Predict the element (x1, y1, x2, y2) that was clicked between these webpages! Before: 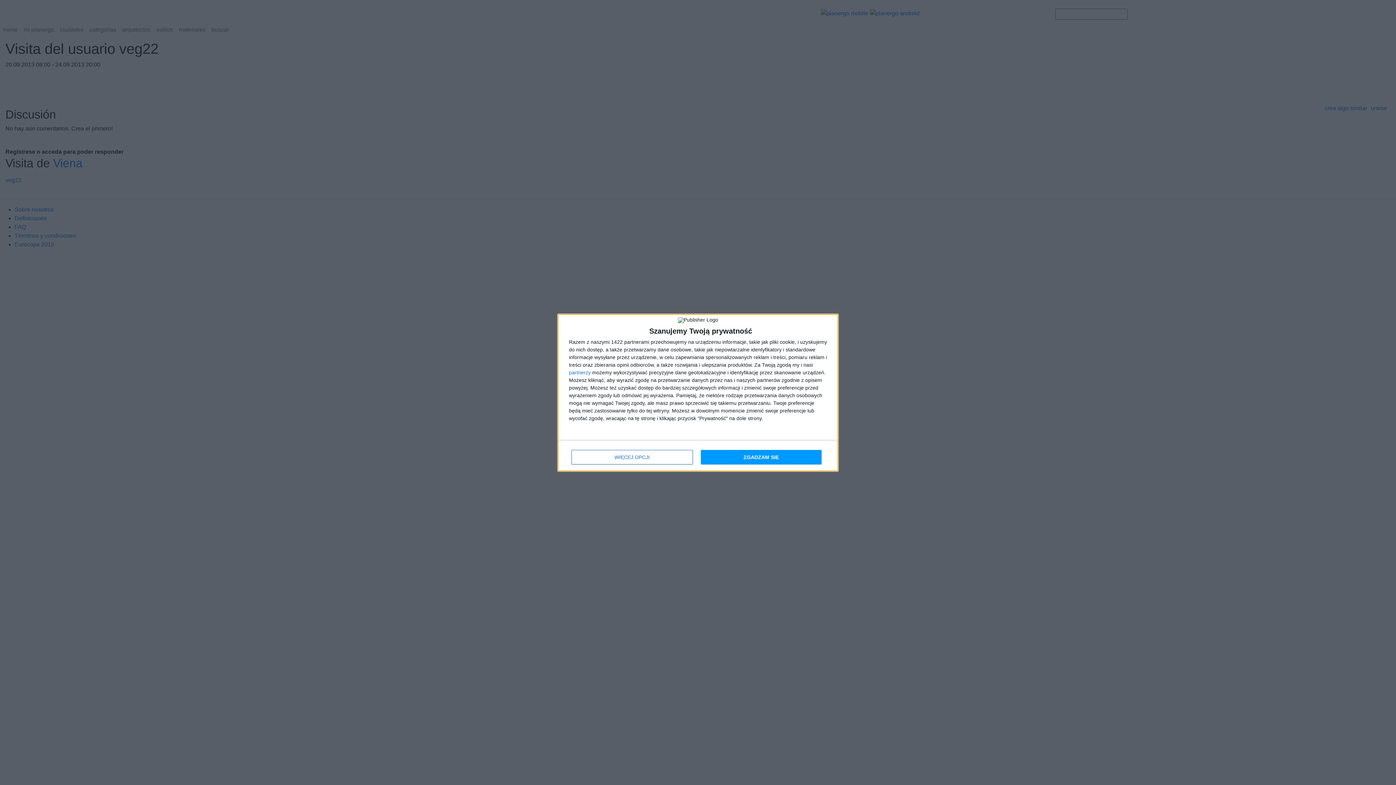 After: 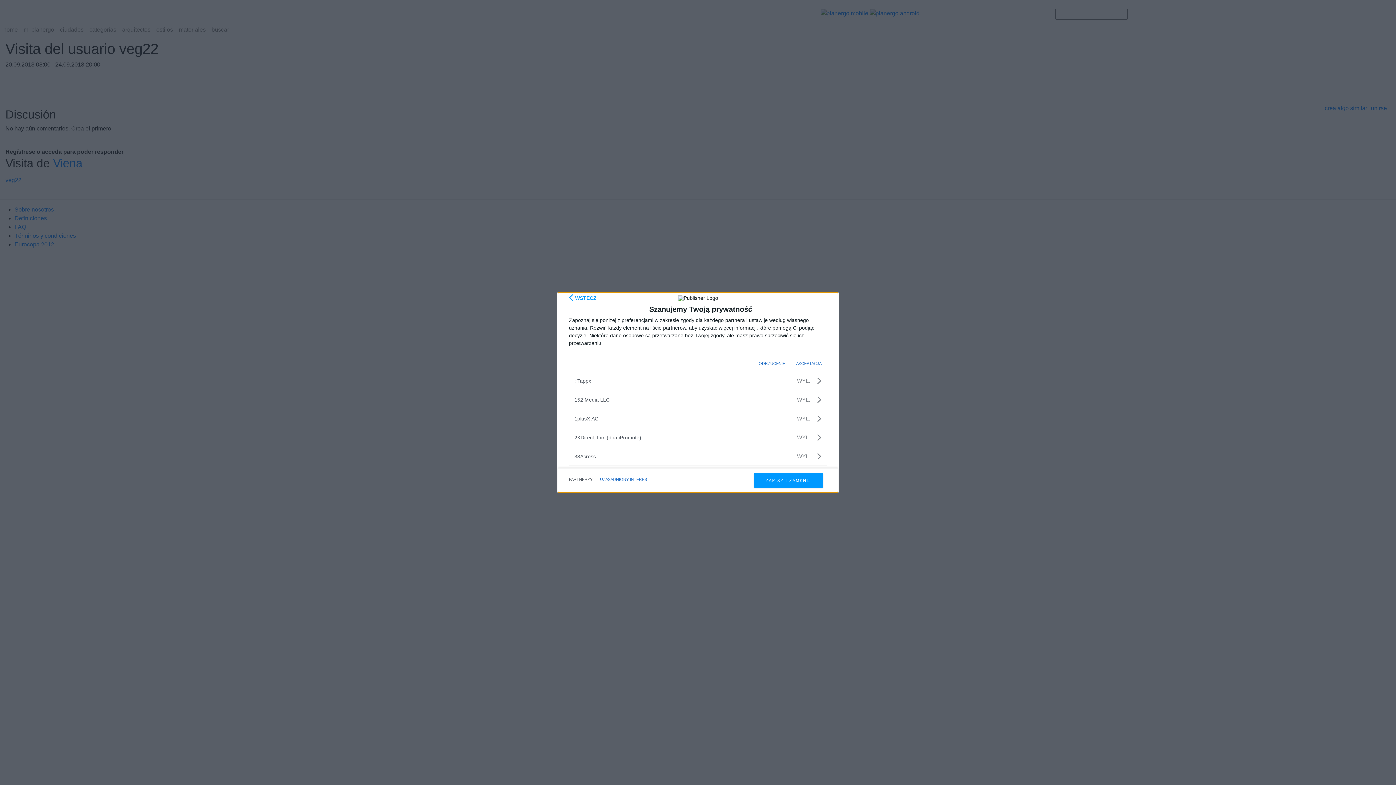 Action: label: partnerzy bbox: (569, 370, 590, 375)